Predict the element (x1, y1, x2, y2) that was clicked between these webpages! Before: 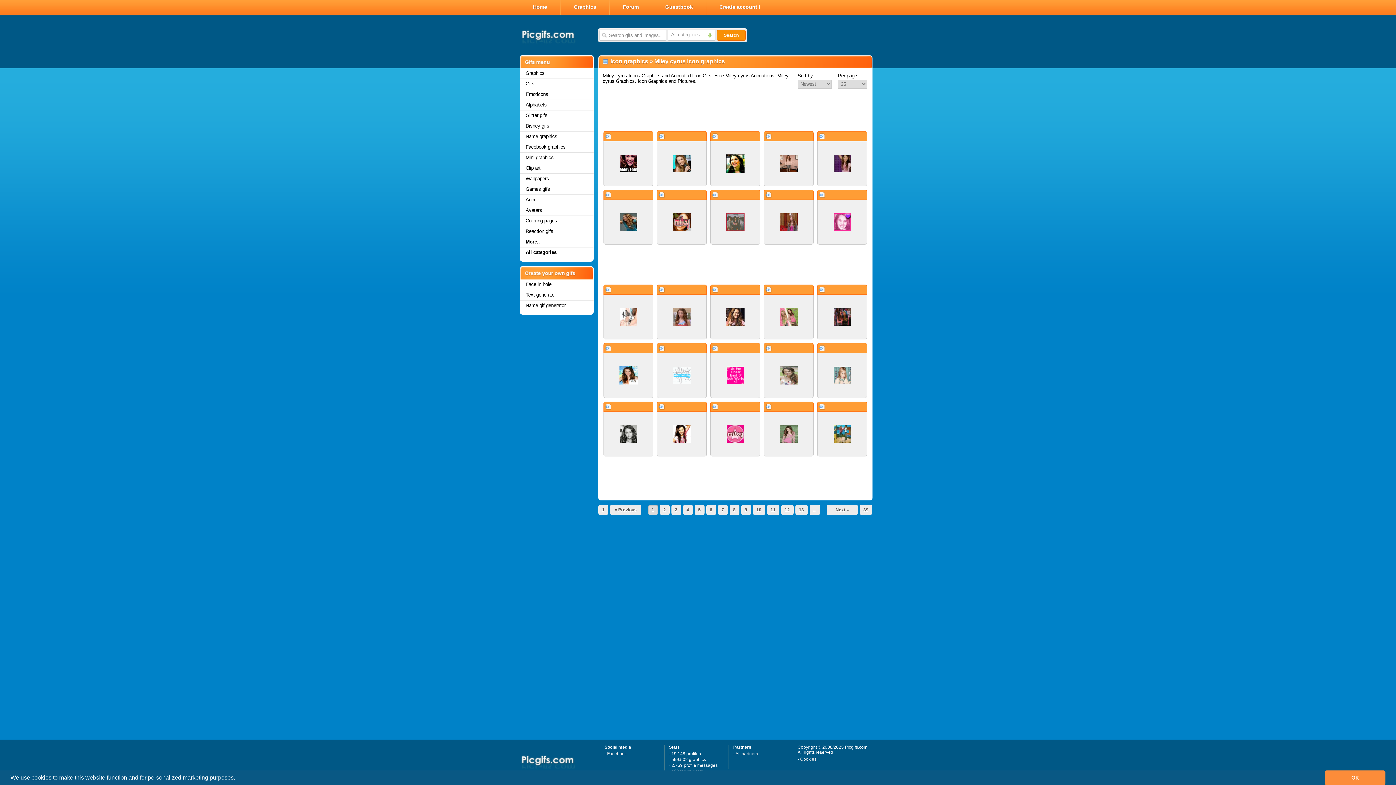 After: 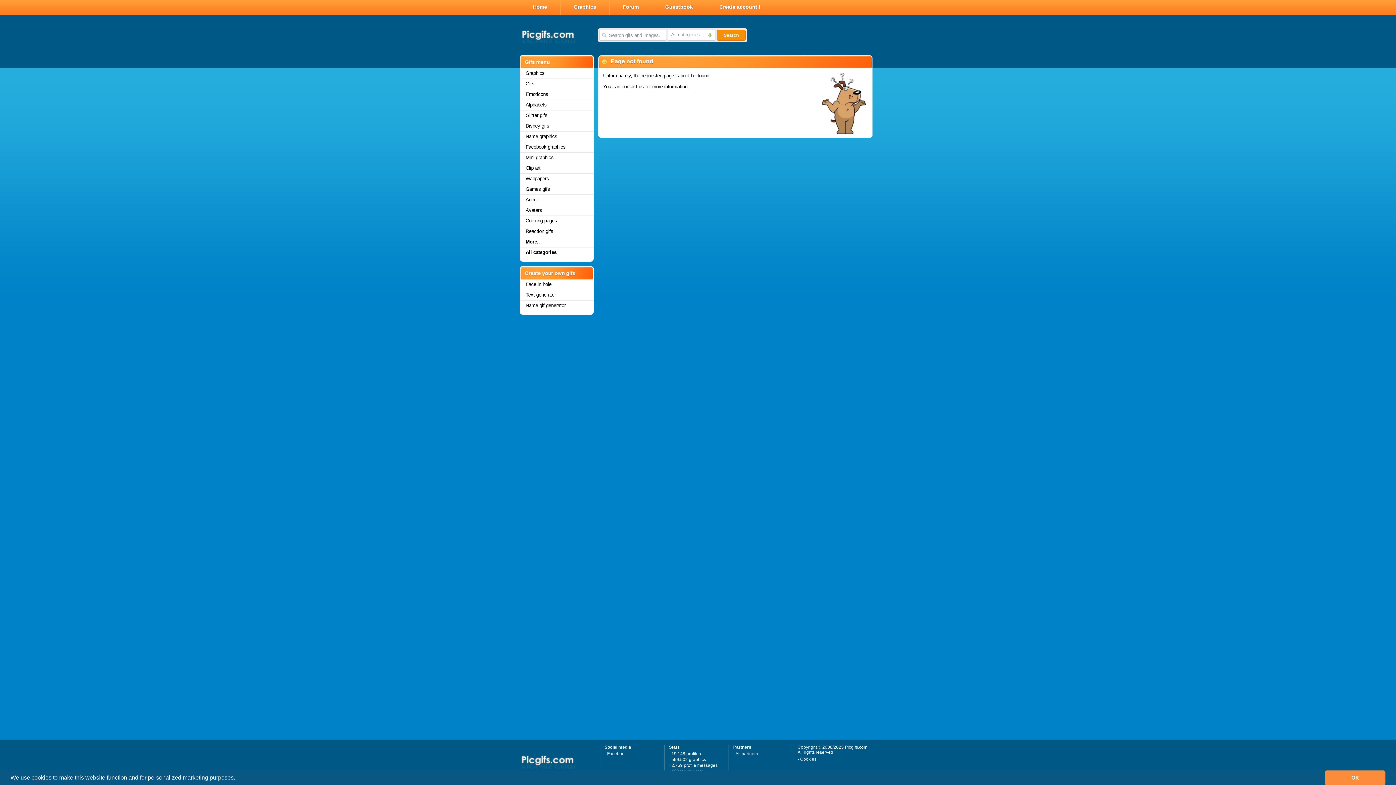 Action: bbox: (521, 753, 595, 772)